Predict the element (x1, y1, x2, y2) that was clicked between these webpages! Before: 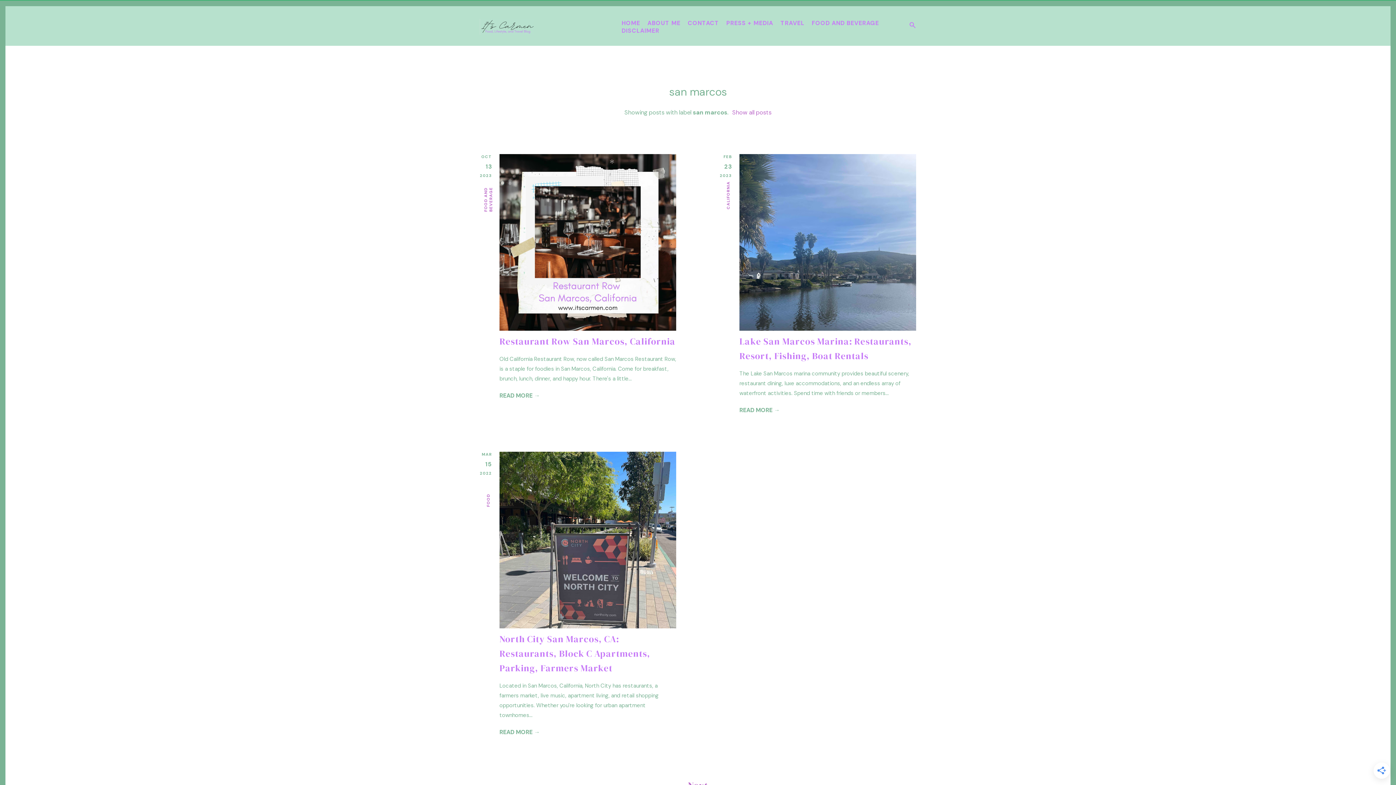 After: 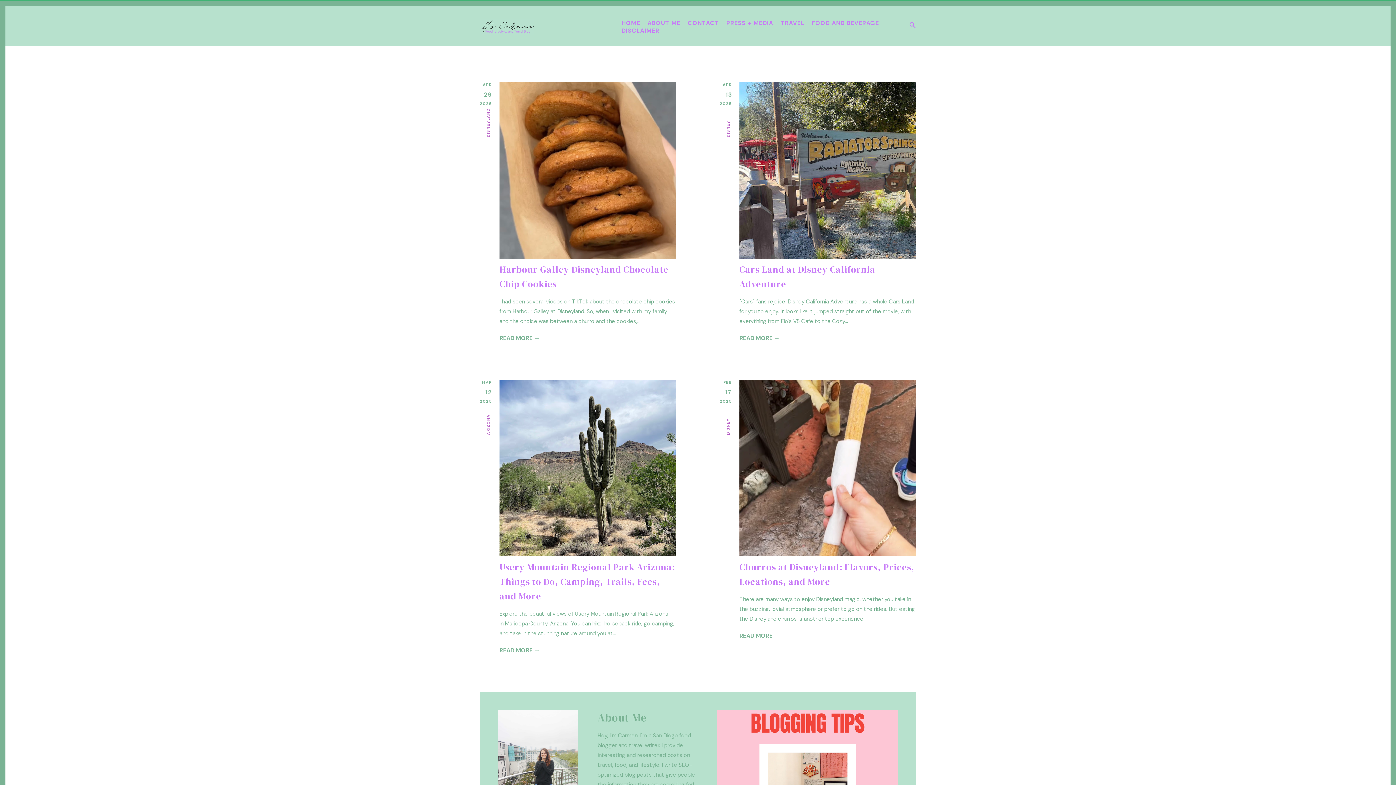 Action: label: Show all posts bbox: (730, 108, 771, 116)